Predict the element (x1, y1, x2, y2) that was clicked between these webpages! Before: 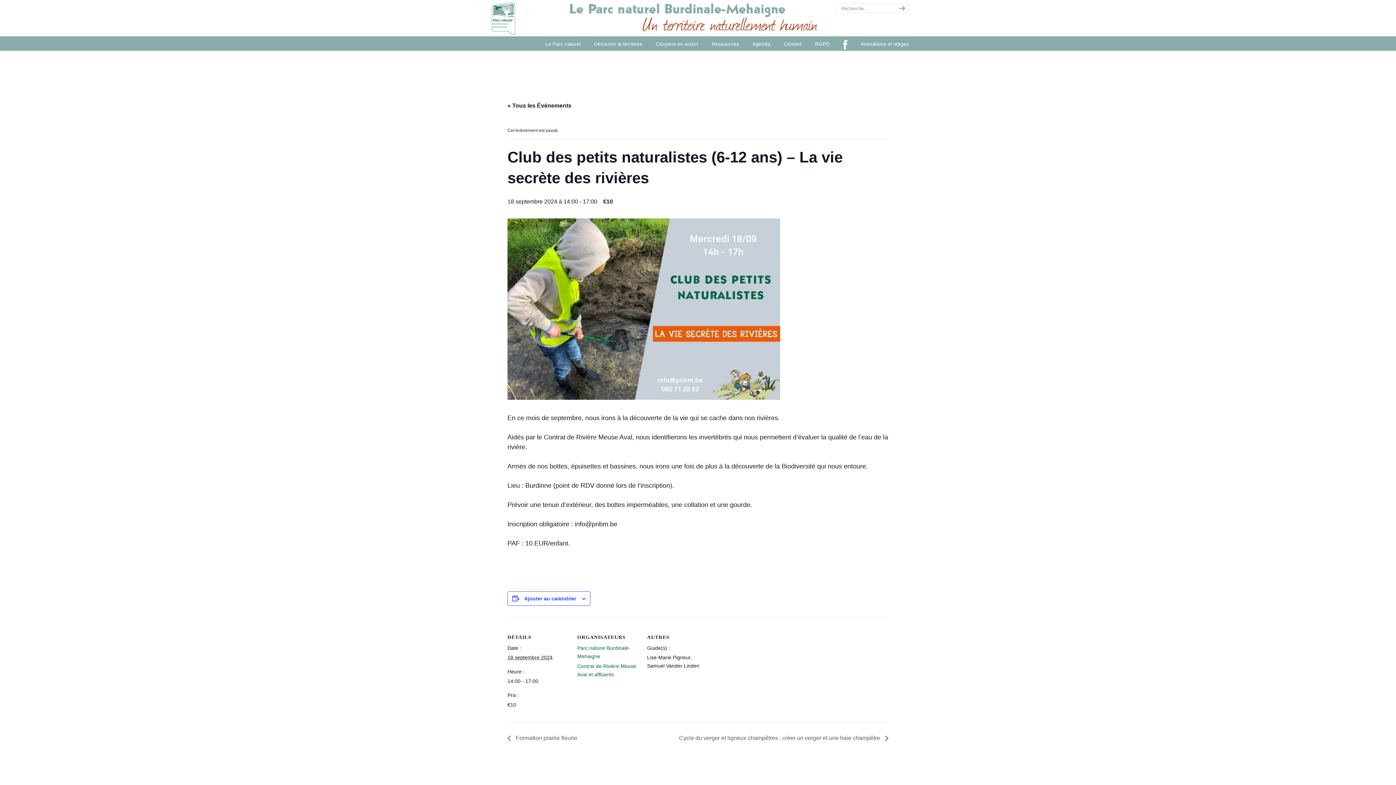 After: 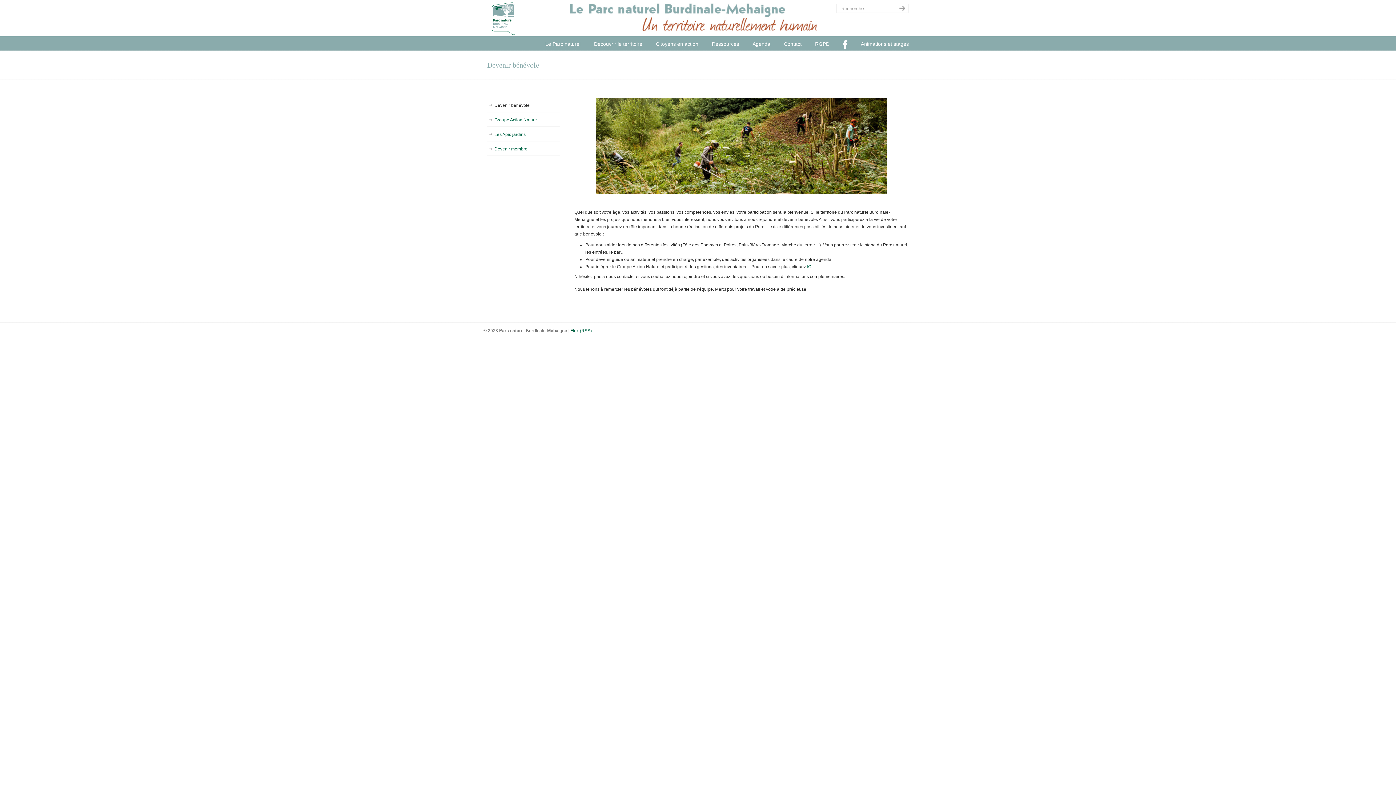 Action: label: Citoyens en action bbox: (648, 36, 705, 51)